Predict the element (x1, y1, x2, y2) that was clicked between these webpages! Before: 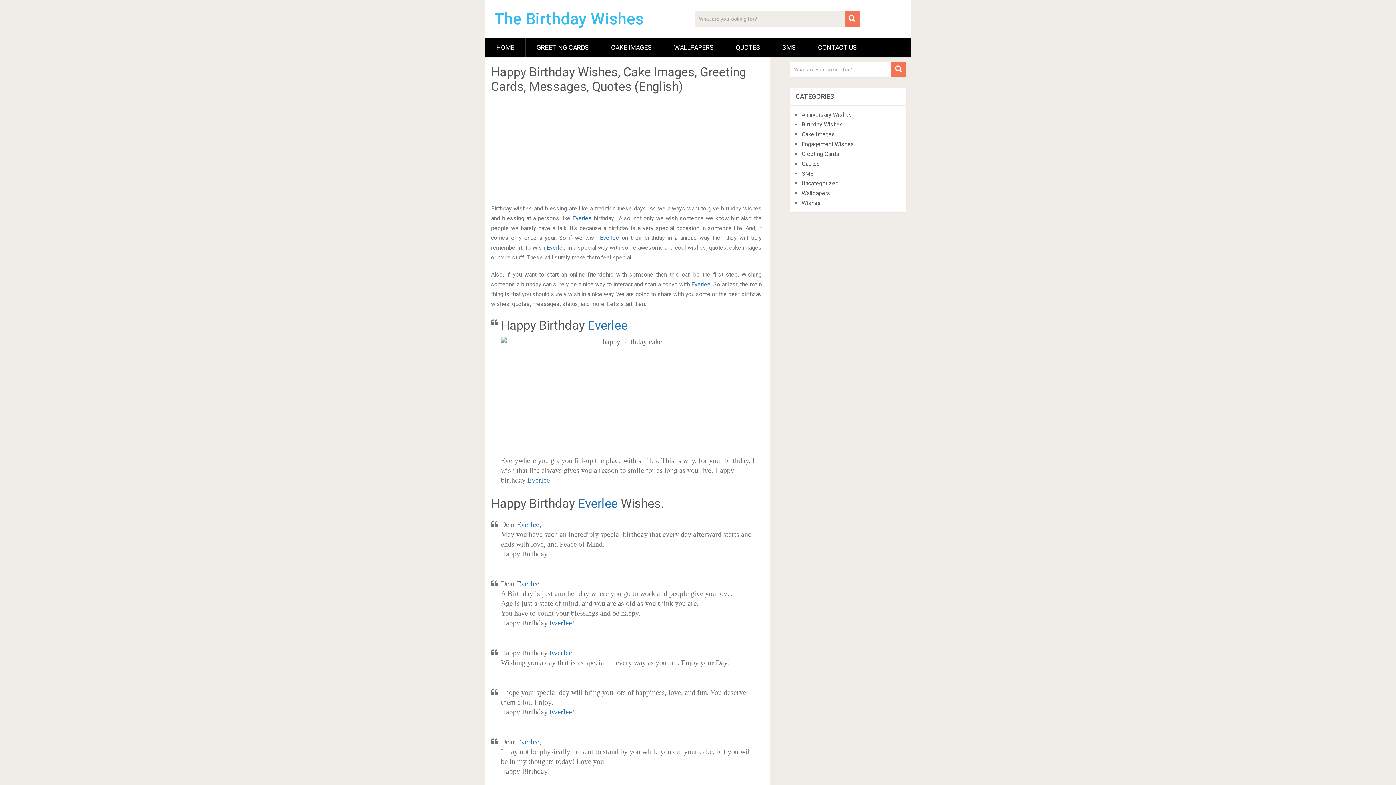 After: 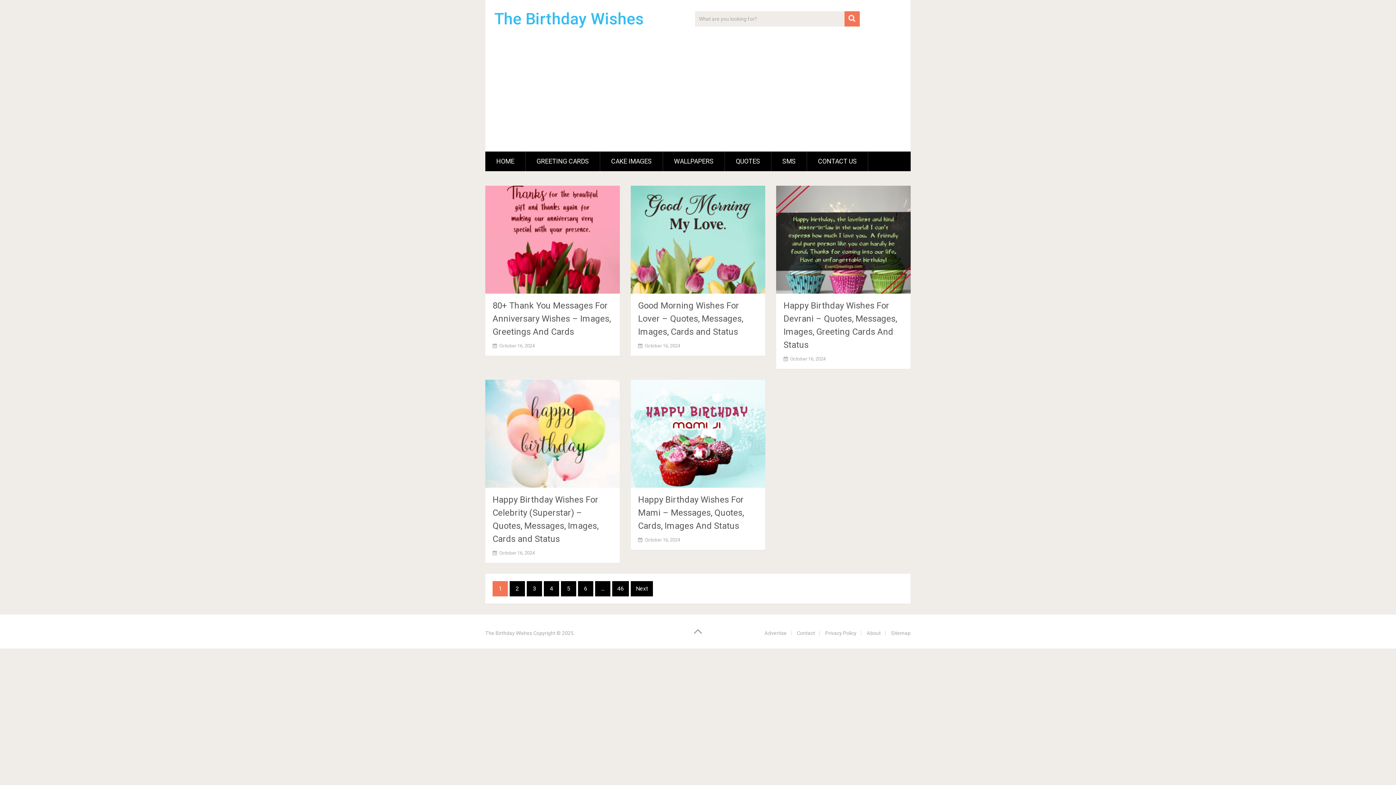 Action: label: HOME bbox: (485, 37, 525, 57)